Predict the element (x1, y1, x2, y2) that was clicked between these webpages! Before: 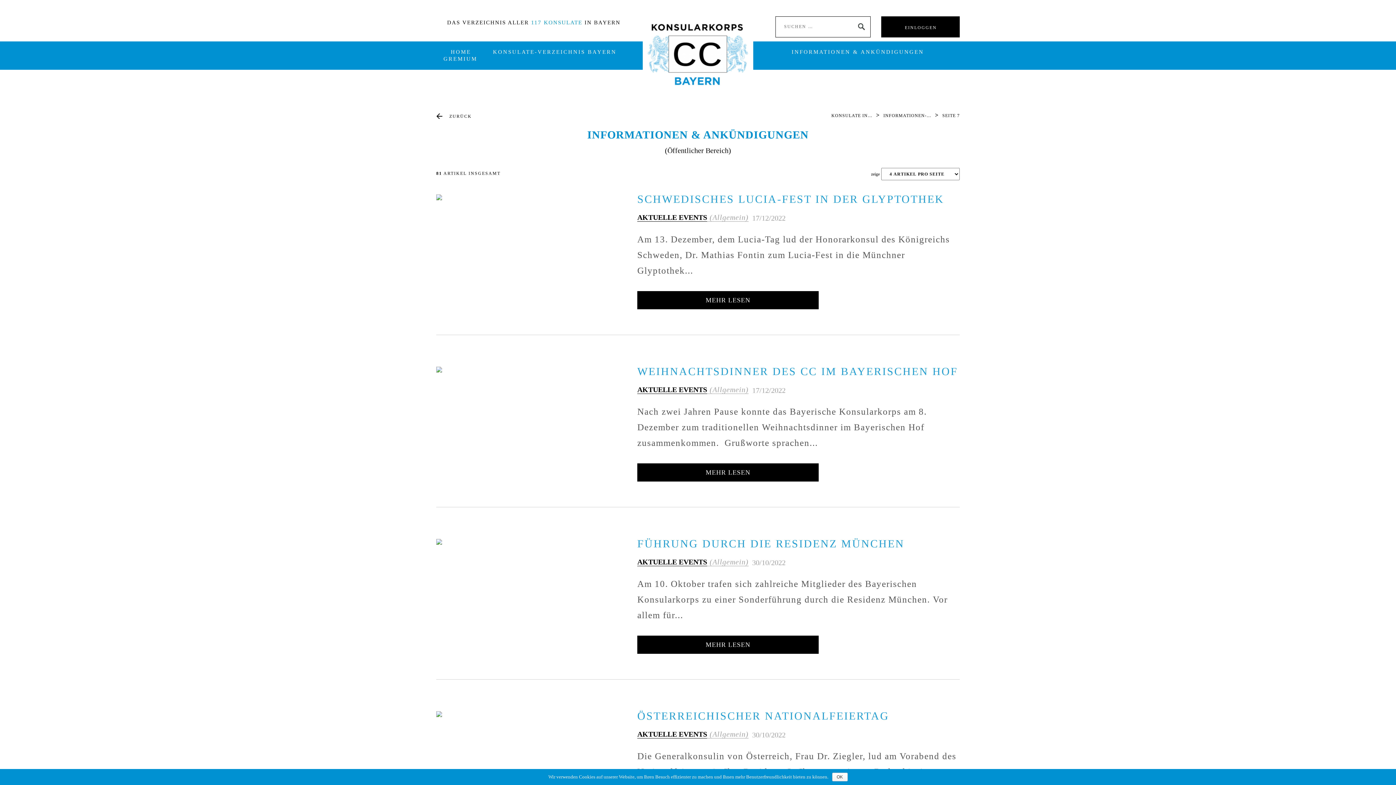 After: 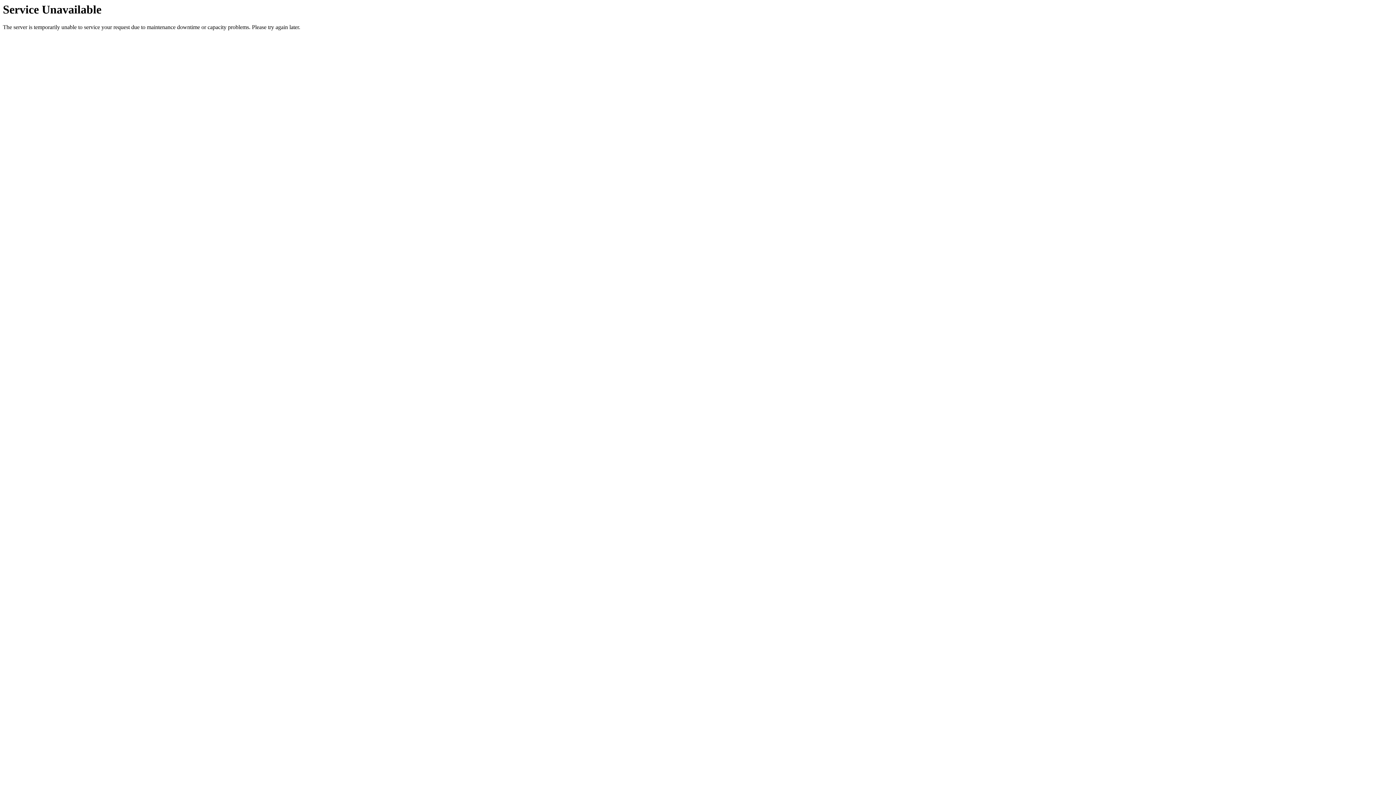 Action: bbox: (485, 48, 624, 55) label: KONSULATE-VERZEICHNIS BAYERN